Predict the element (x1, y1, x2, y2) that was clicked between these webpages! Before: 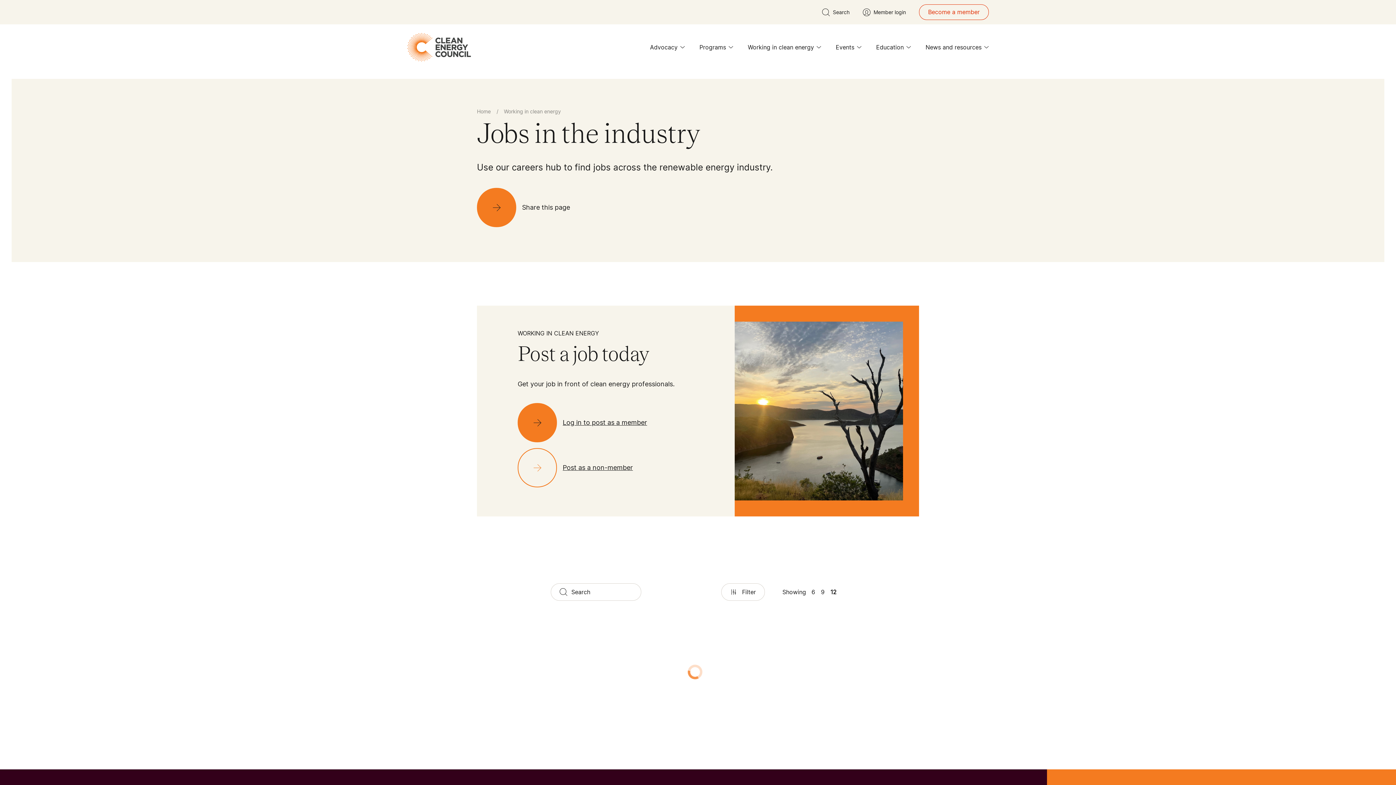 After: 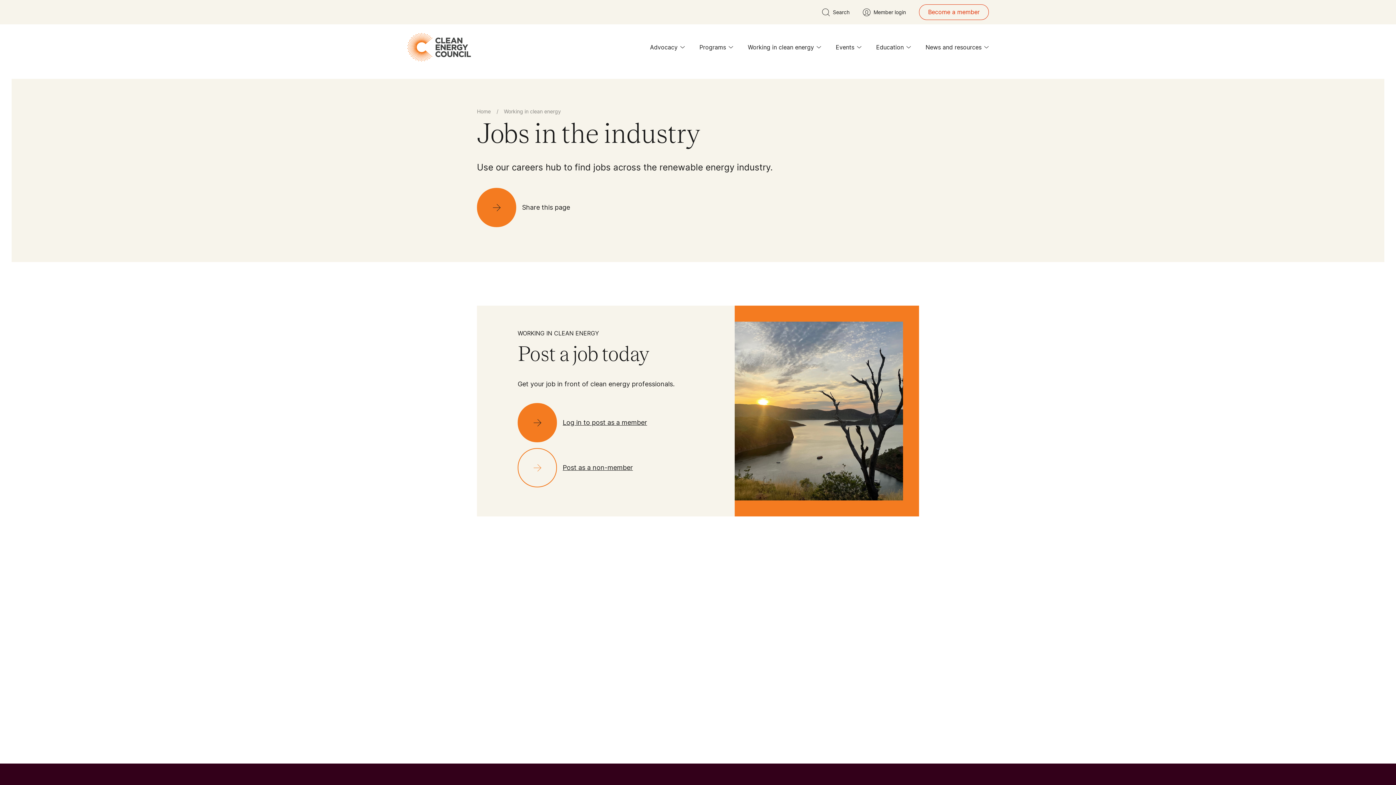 Action: bbox: (821, 588, 824, 596) label: 9